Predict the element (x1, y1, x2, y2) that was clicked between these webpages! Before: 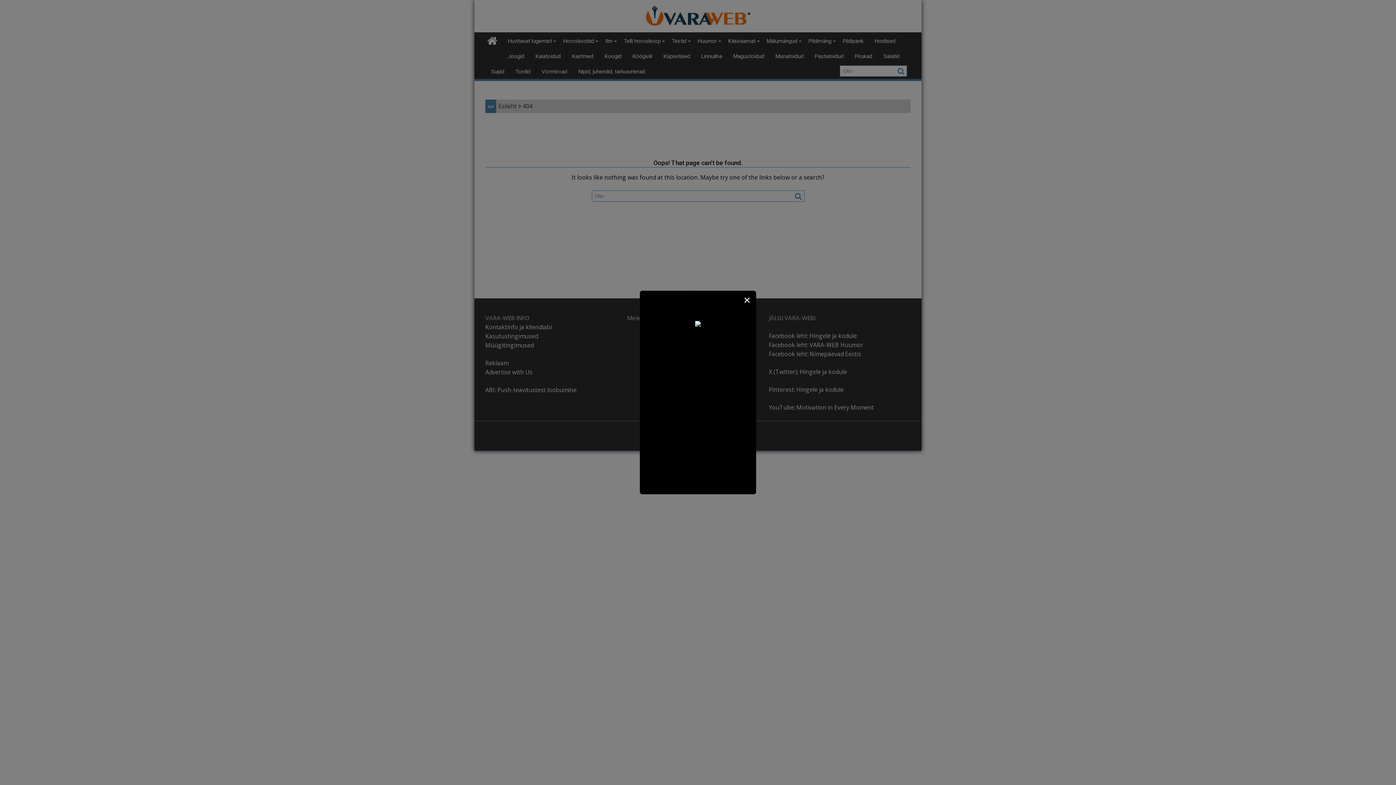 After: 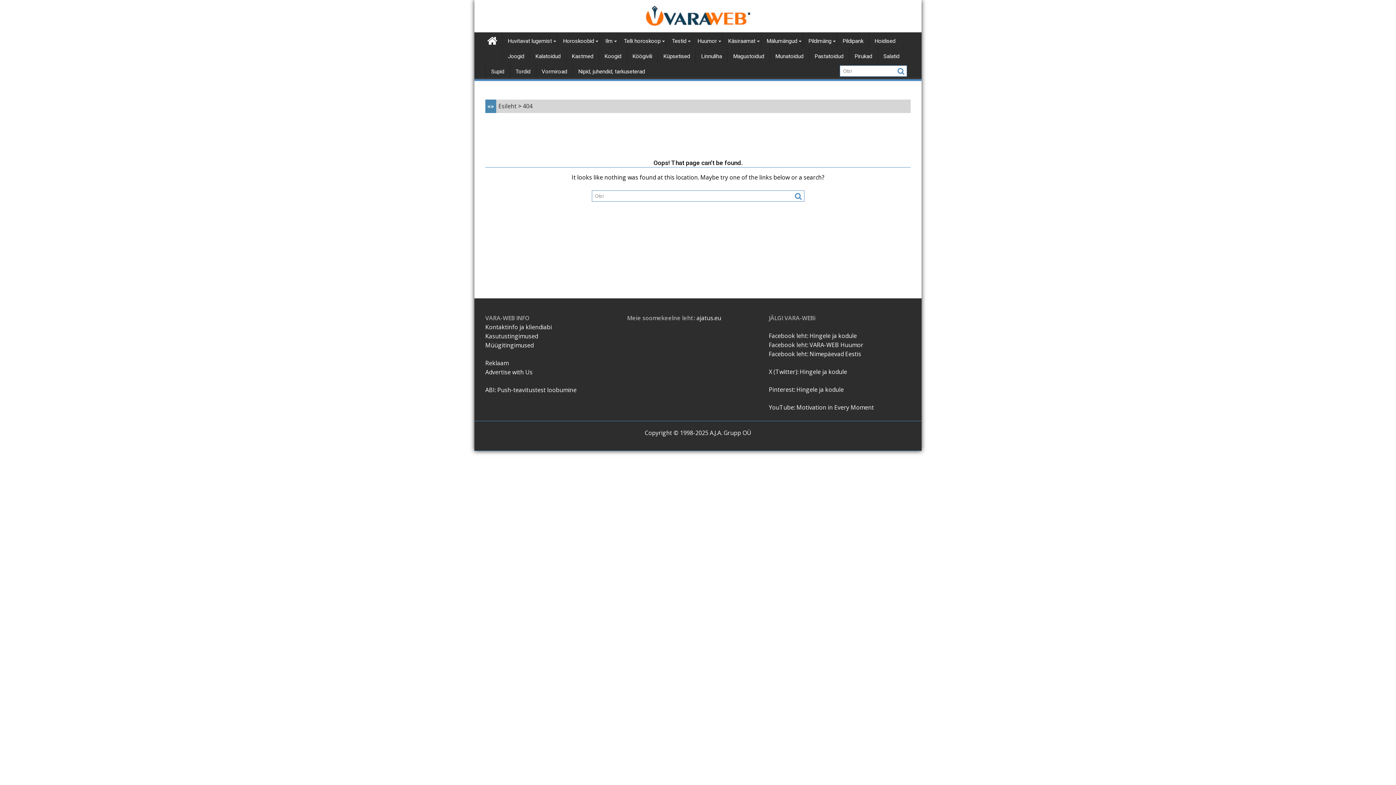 Action: bbox: (741, 294, 752, 305) label: ✕